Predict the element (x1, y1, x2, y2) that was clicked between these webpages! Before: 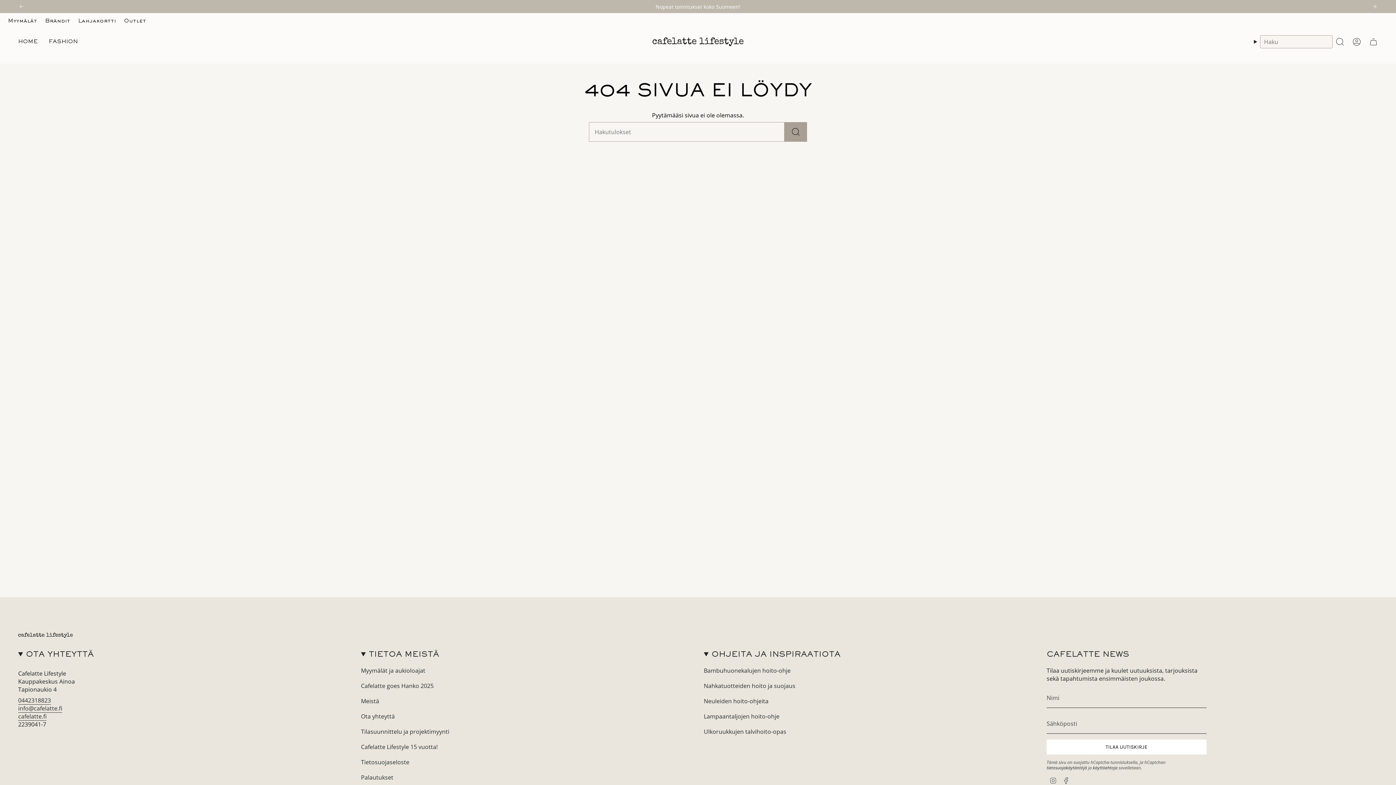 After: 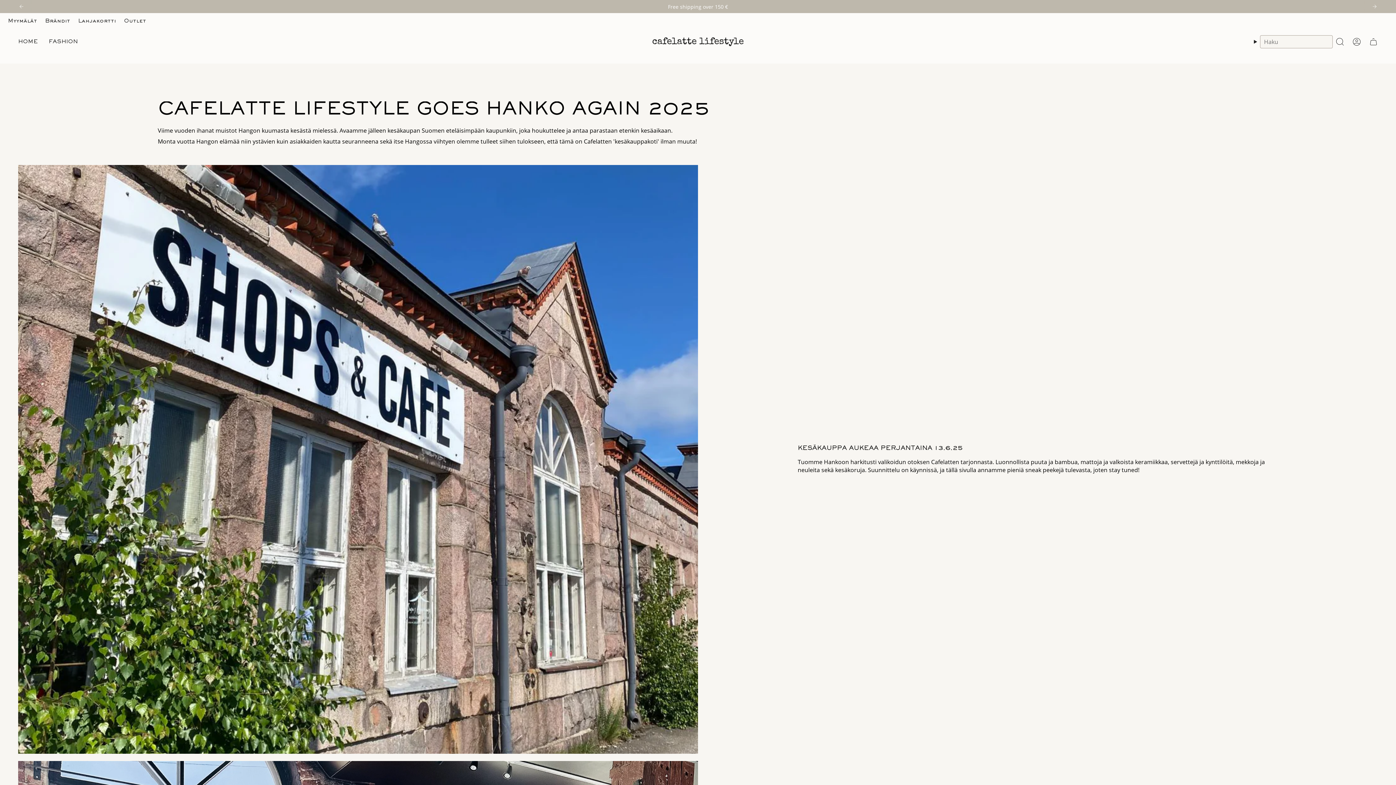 Action: bbox: (361, 682, 433, 690) label: Cafelatte goes Hanko 2025